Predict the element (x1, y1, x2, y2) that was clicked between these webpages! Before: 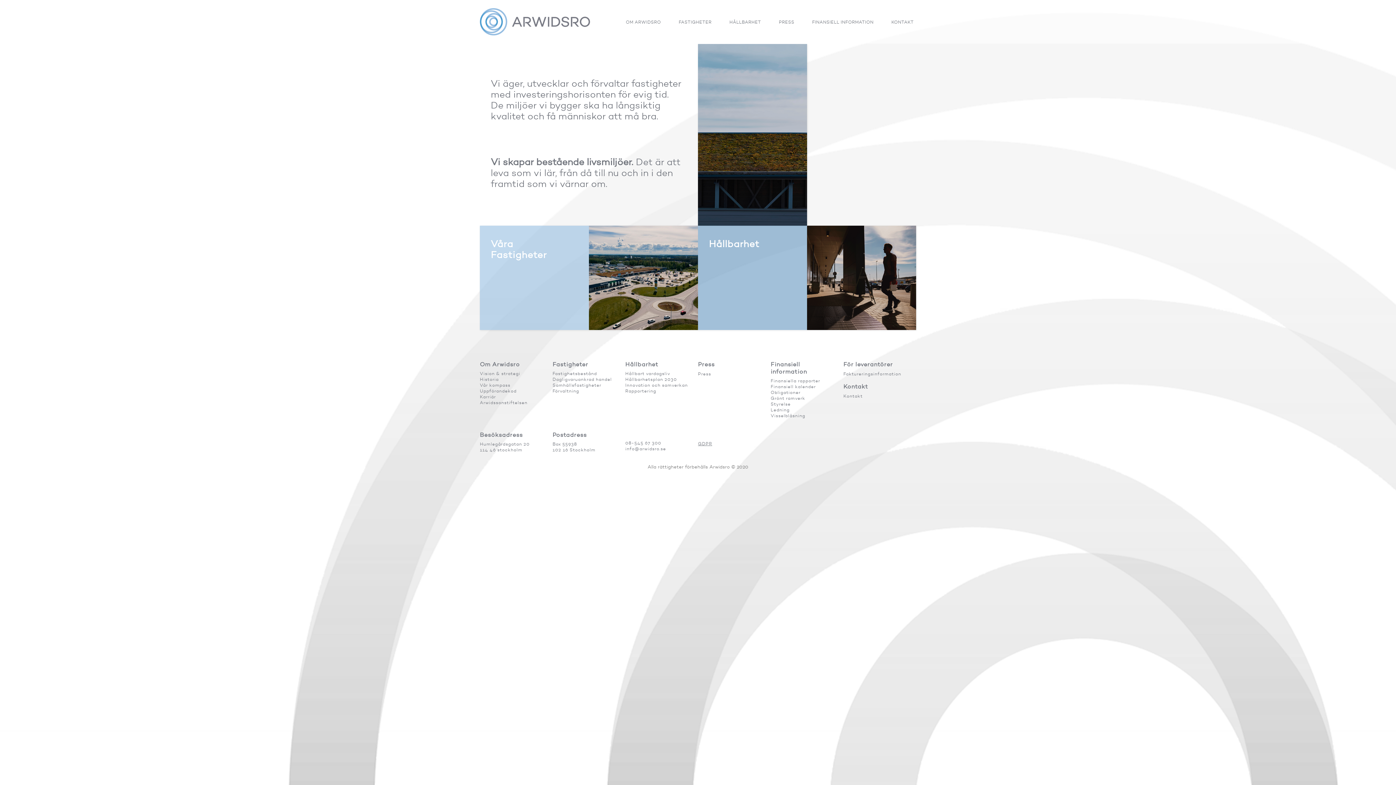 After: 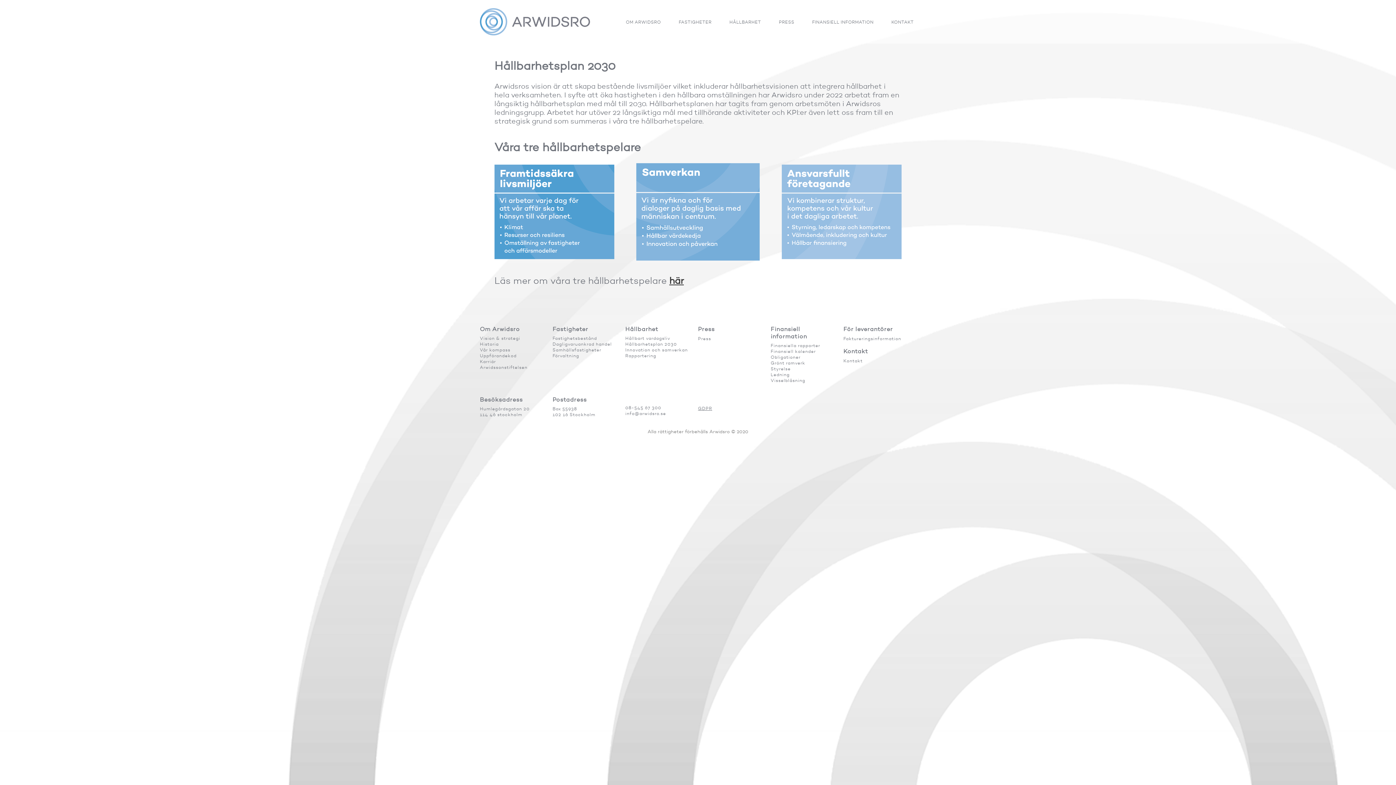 Action: label: Hållbarhetsplan 2030 bbox: (625, 376, 677, 382)